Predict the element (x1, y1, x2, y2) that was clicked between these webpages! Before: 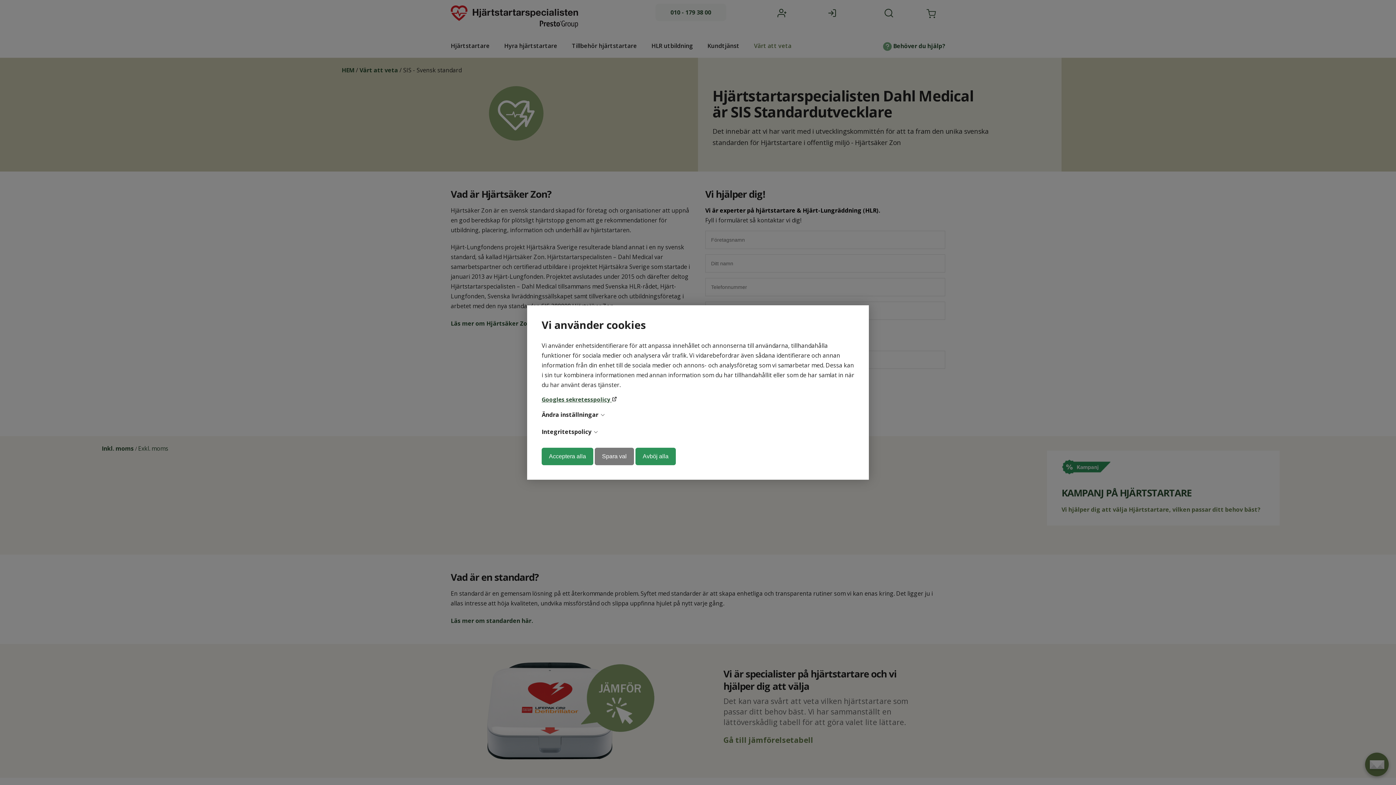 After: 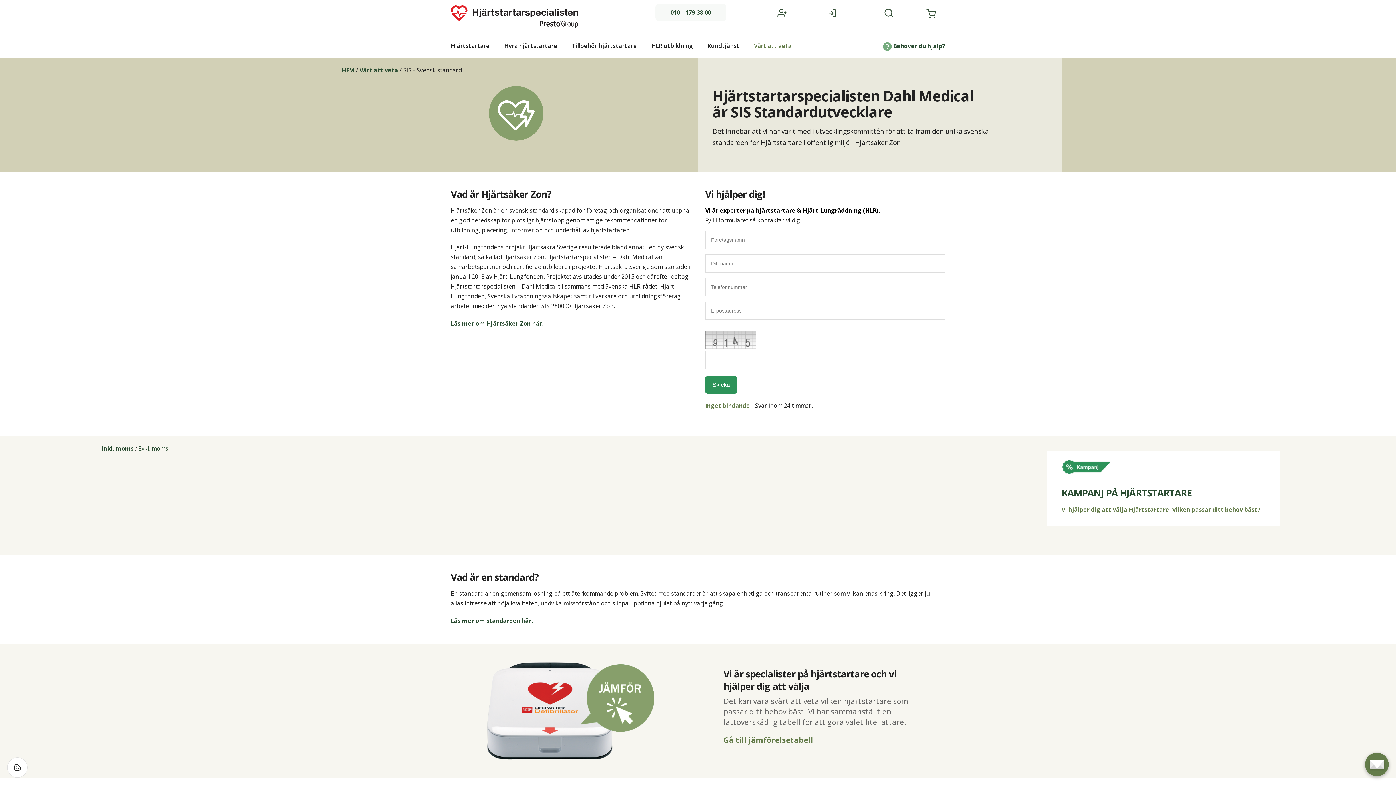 Action: bbox: (635, 448, 676, 465) label: Avböj alla